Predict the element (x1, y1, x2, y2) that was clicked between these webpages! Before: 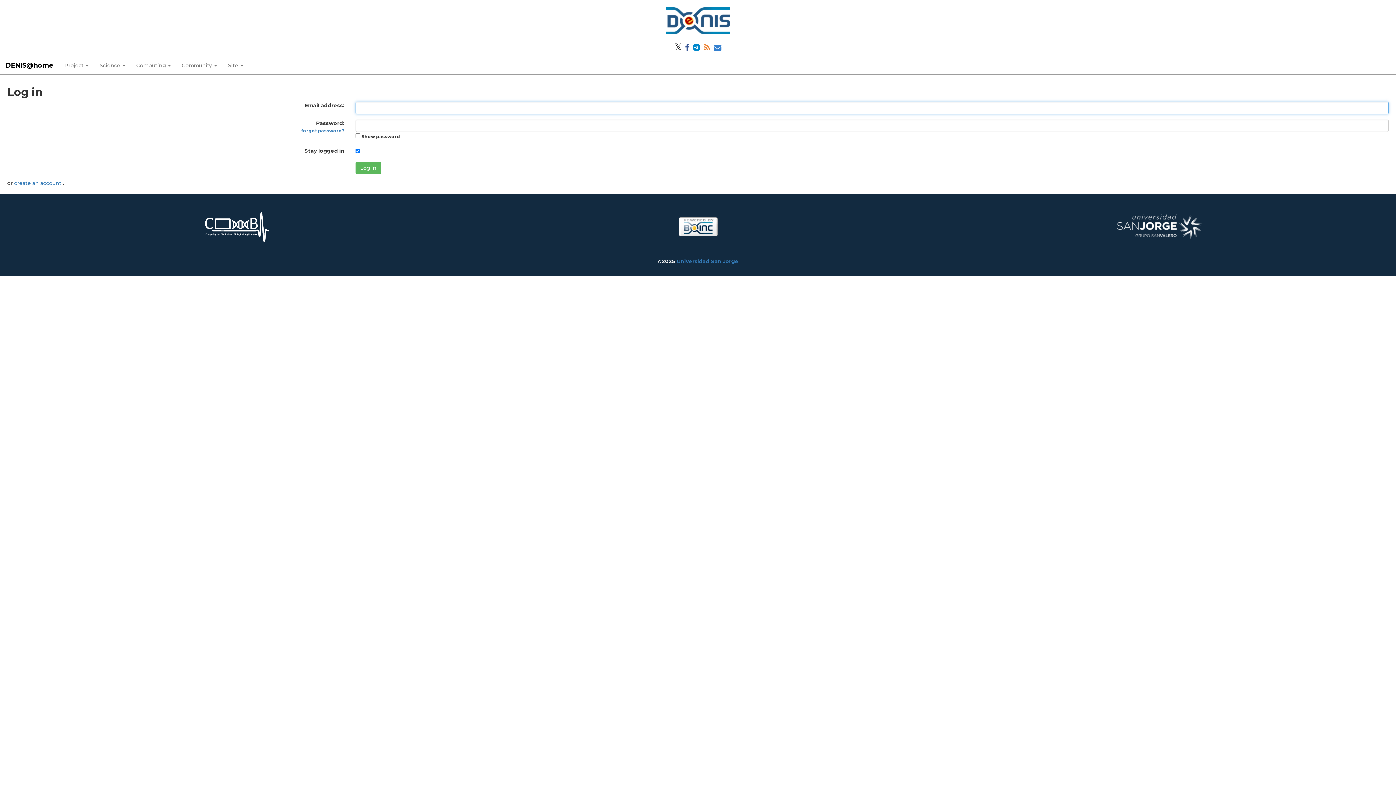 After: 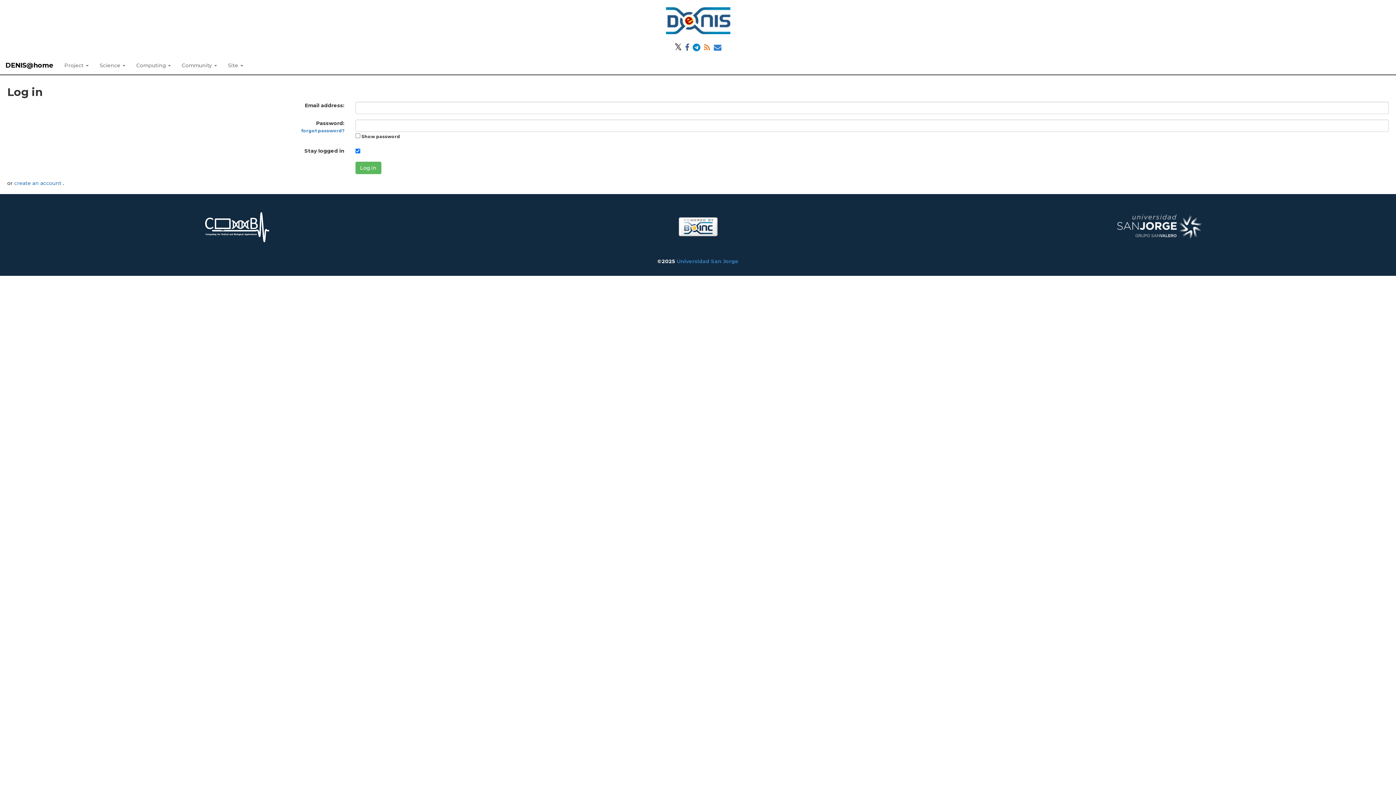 Action: bbox: (691, 45, 701, 51)